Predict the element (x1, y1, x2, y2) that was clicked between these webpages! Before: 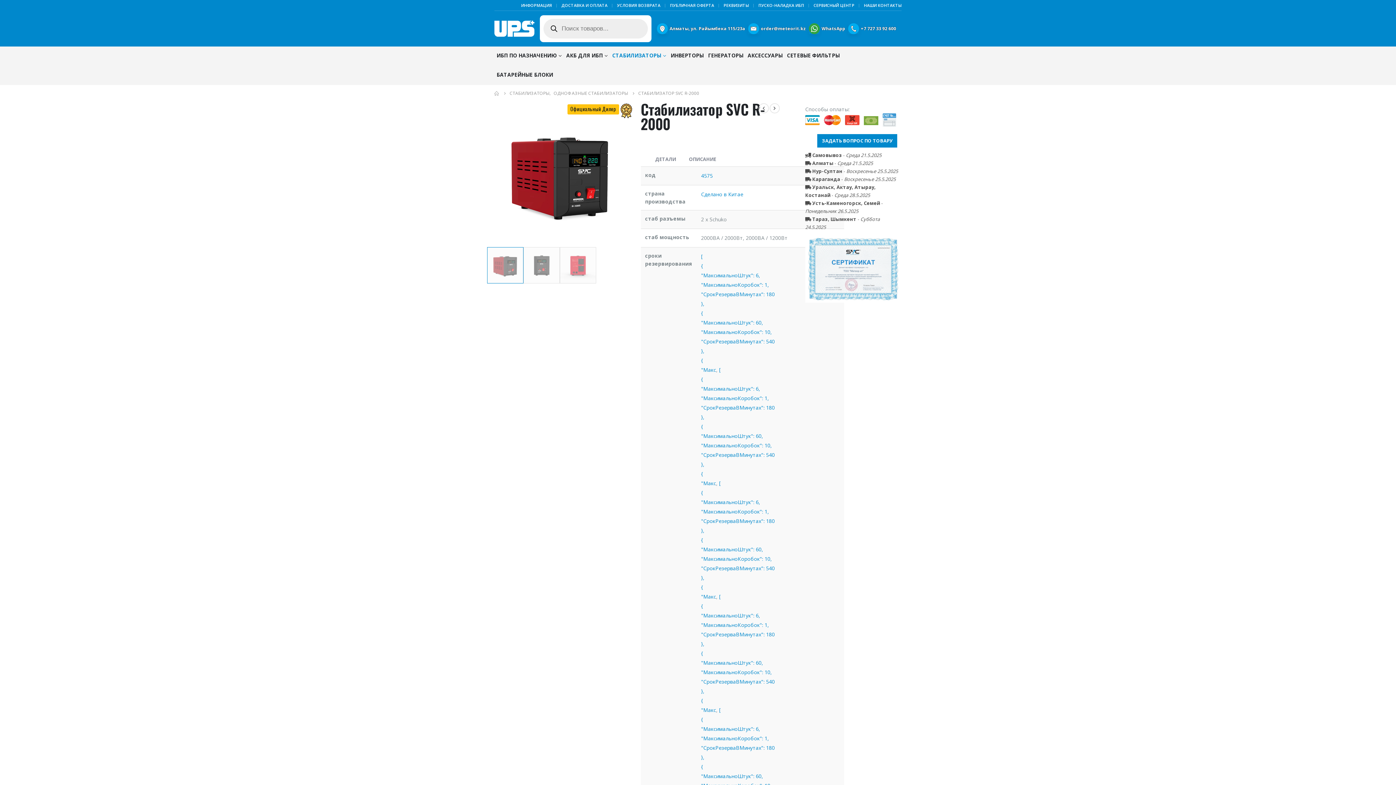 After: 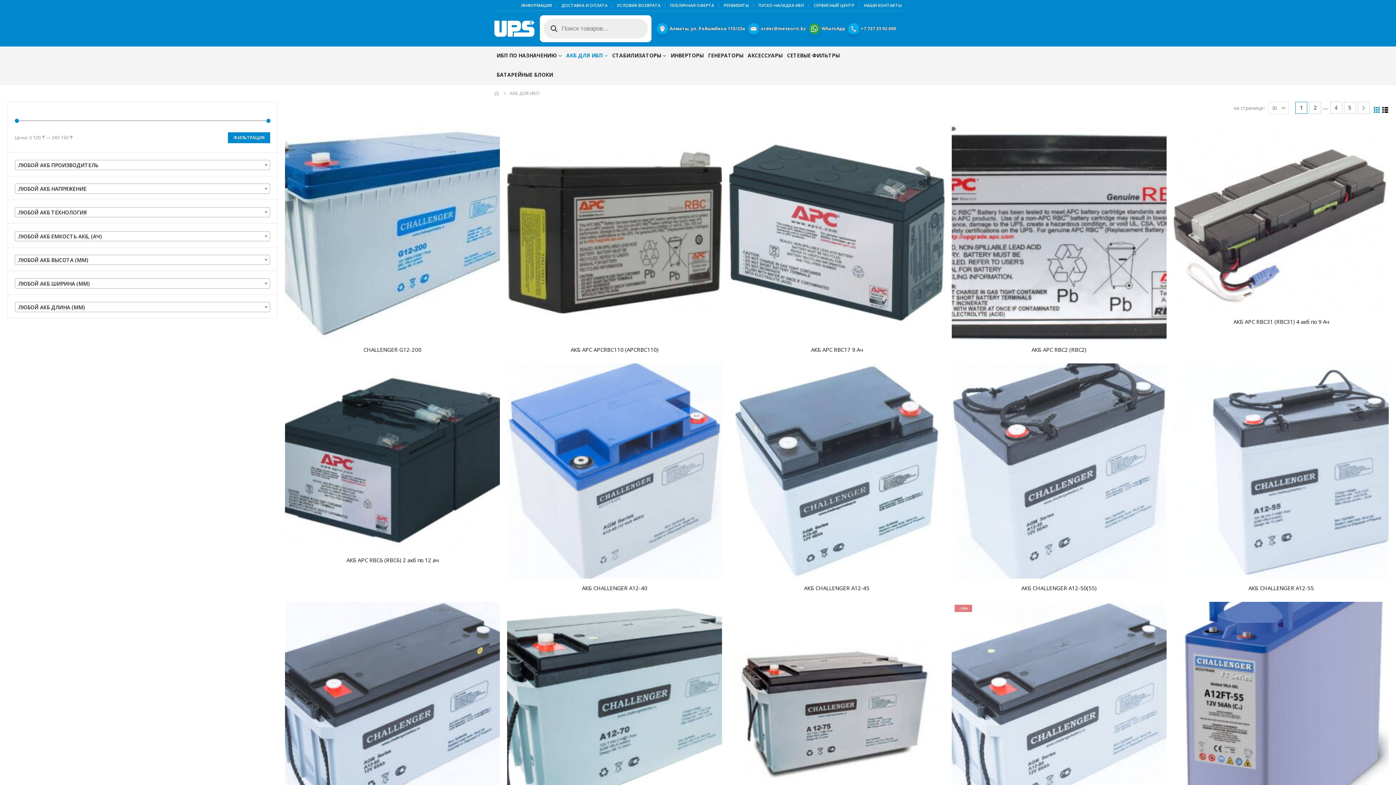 Action: label: АКБ ДЛЯ ИБП bbox: (566, 46, 608, 65)